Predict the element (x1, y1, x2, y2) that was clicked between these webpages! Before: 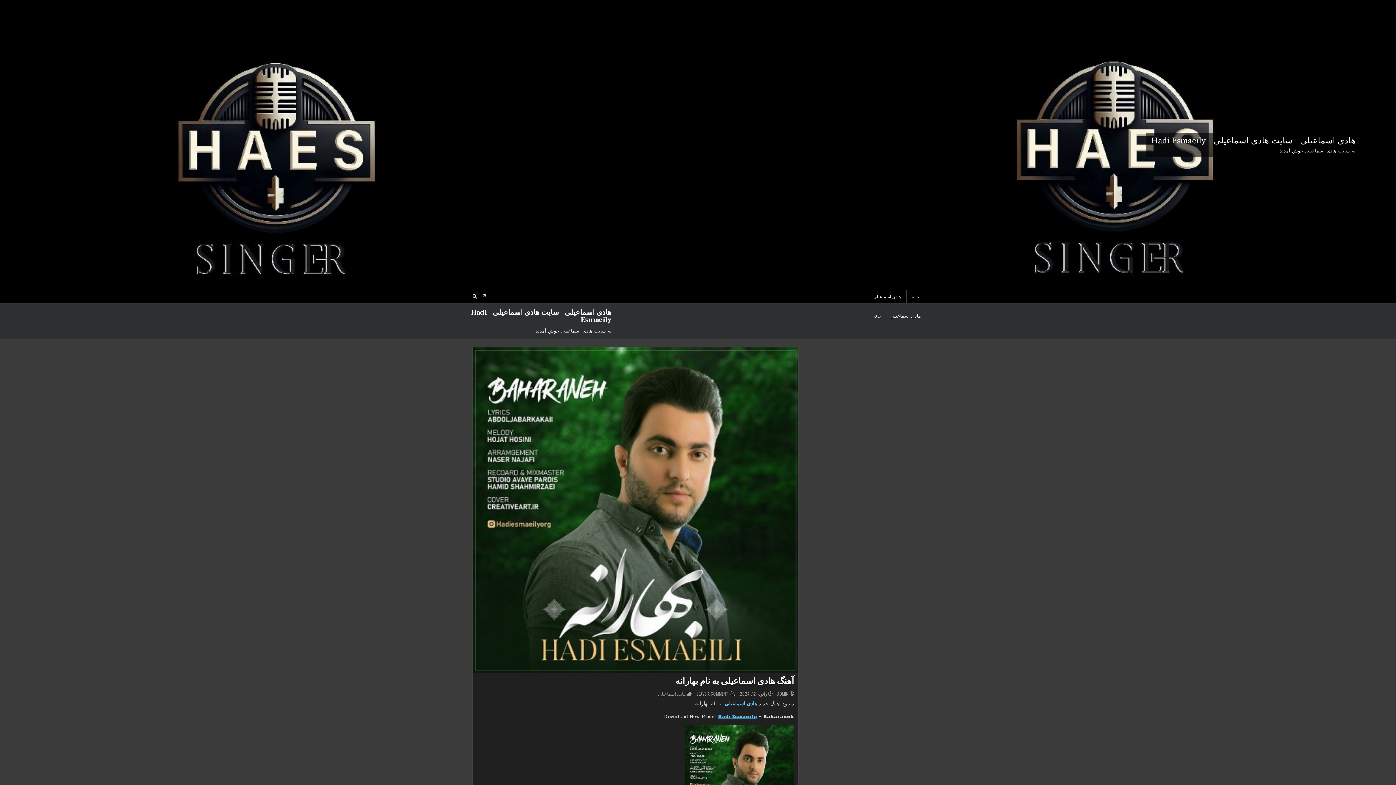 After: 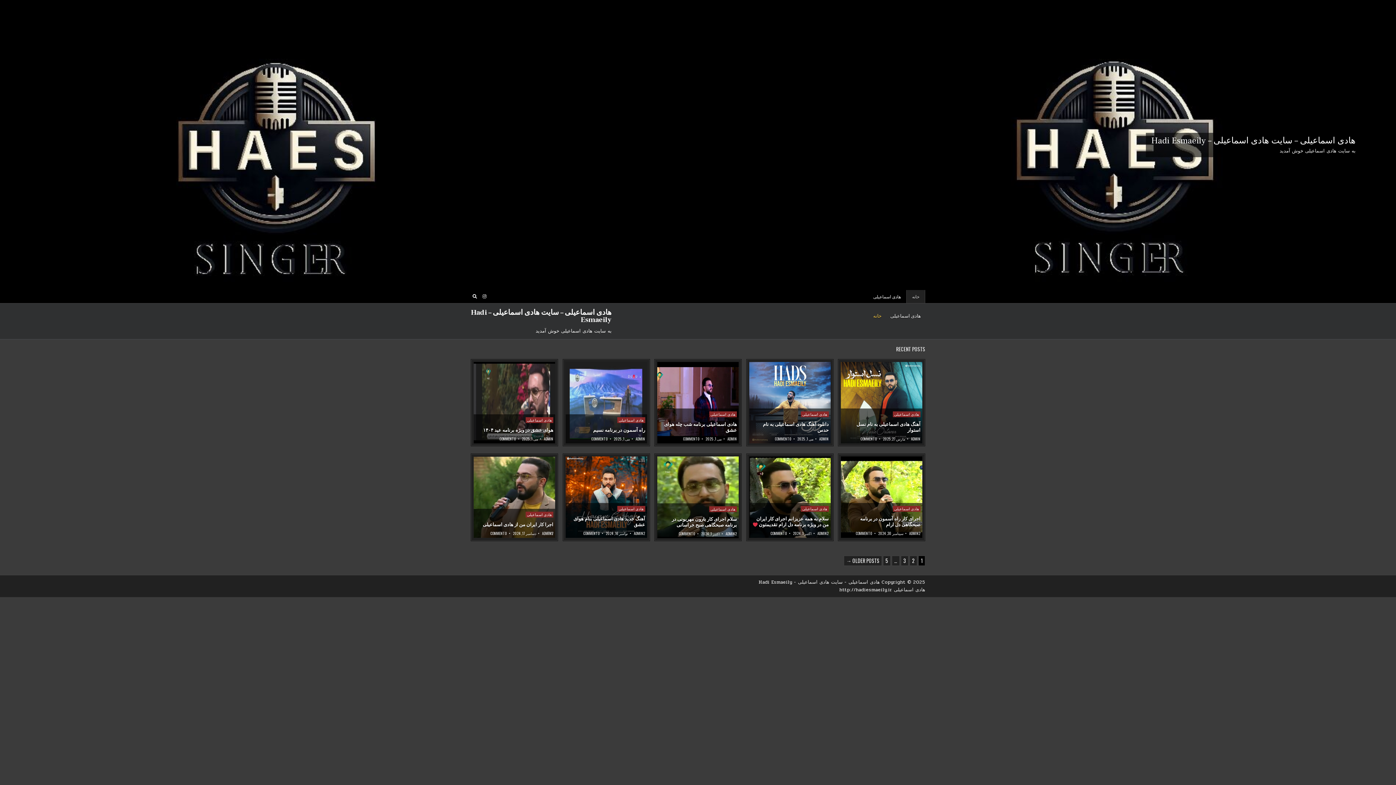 Action: bbox: (1151, 135, 1356, 146) label: هادی اسماعیلی – سایت هادی اسماعیلی – Hadi Esmaeily